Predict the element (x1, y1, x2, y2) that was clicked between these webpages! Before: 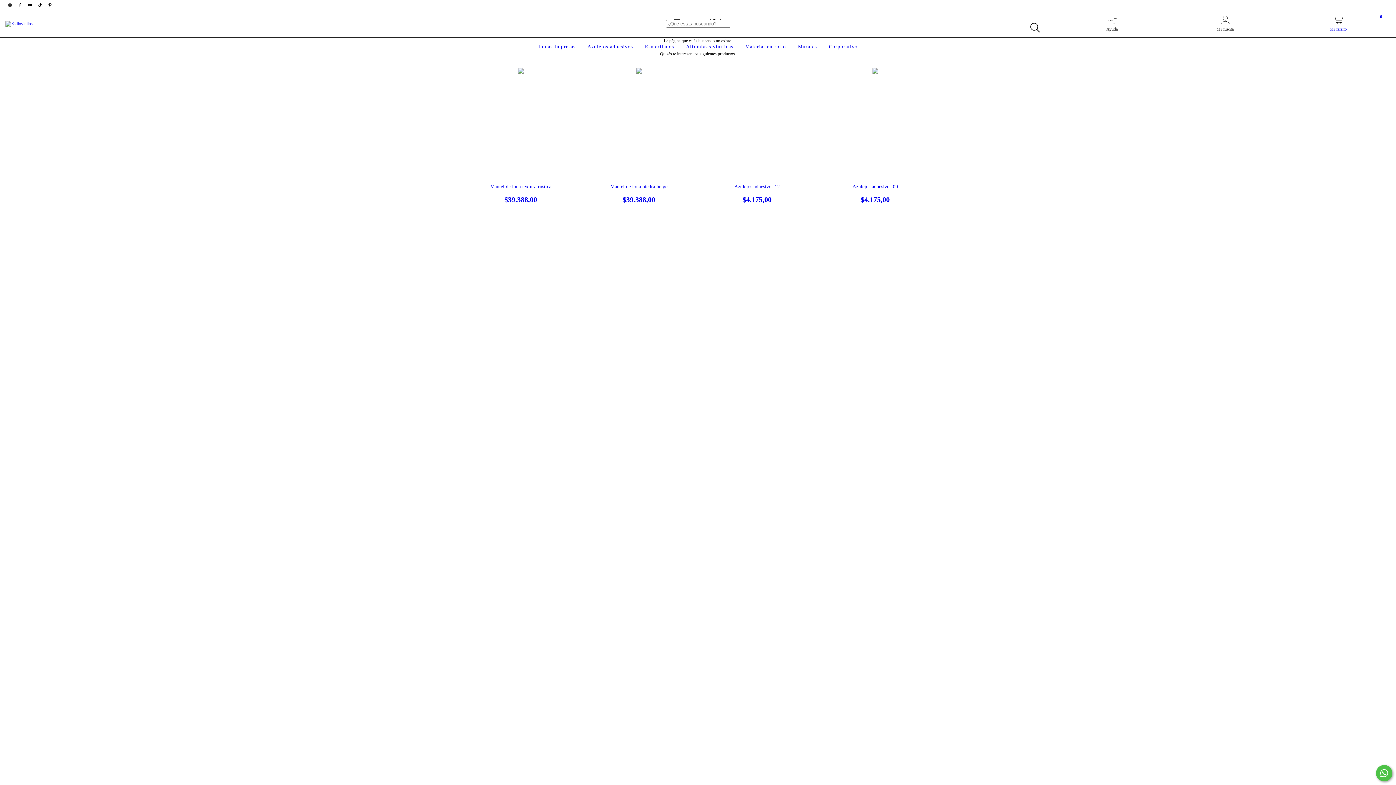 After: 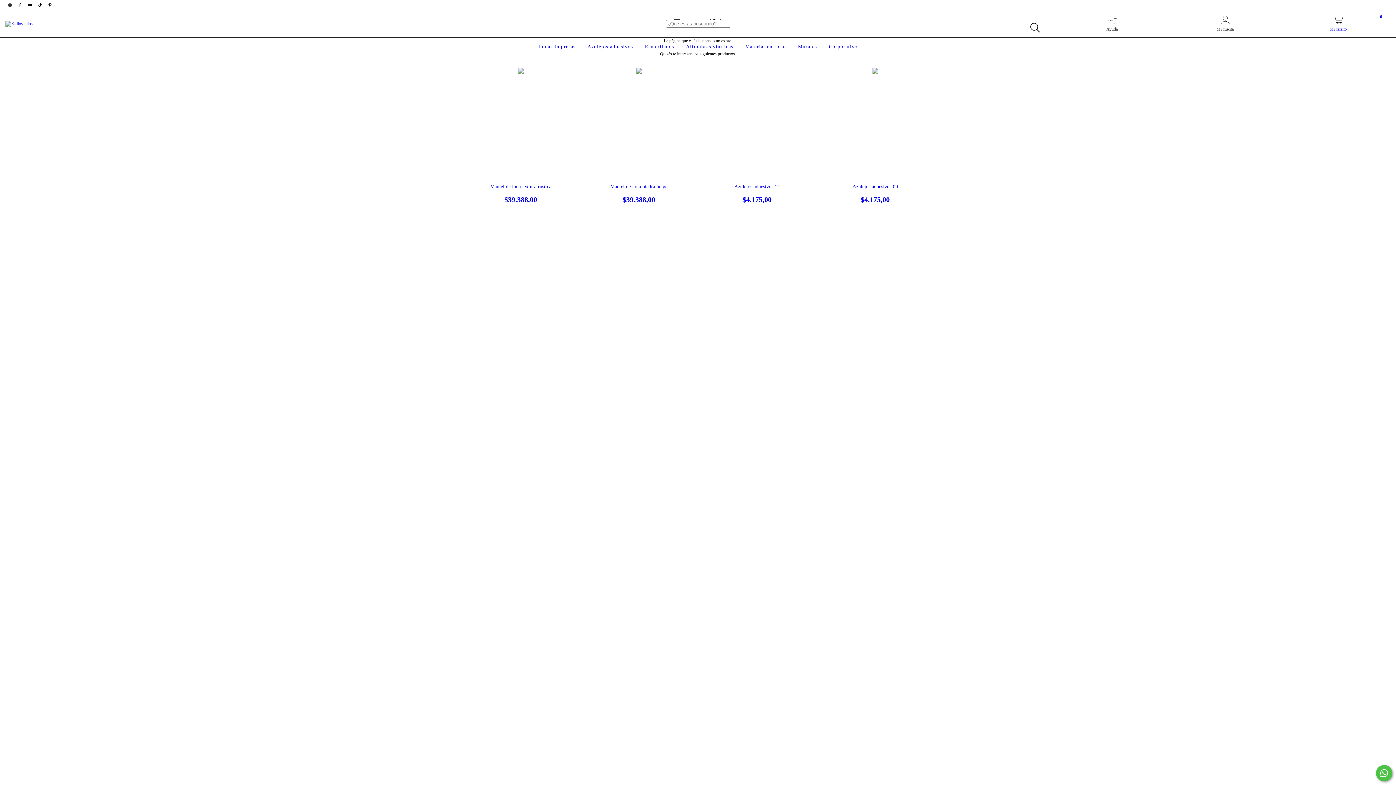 Action: bbox: (45, 2, 54, 7) label: pinterest Estilovinilos